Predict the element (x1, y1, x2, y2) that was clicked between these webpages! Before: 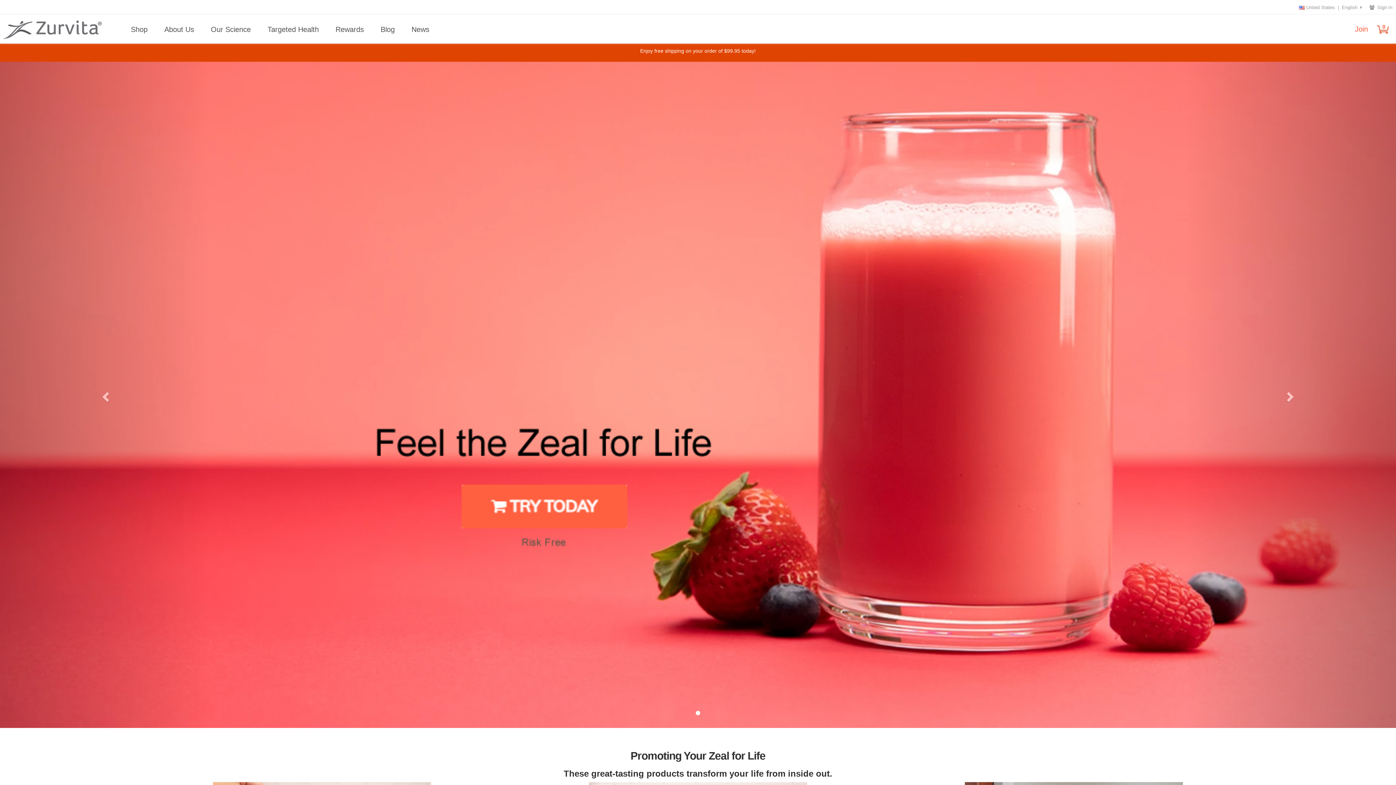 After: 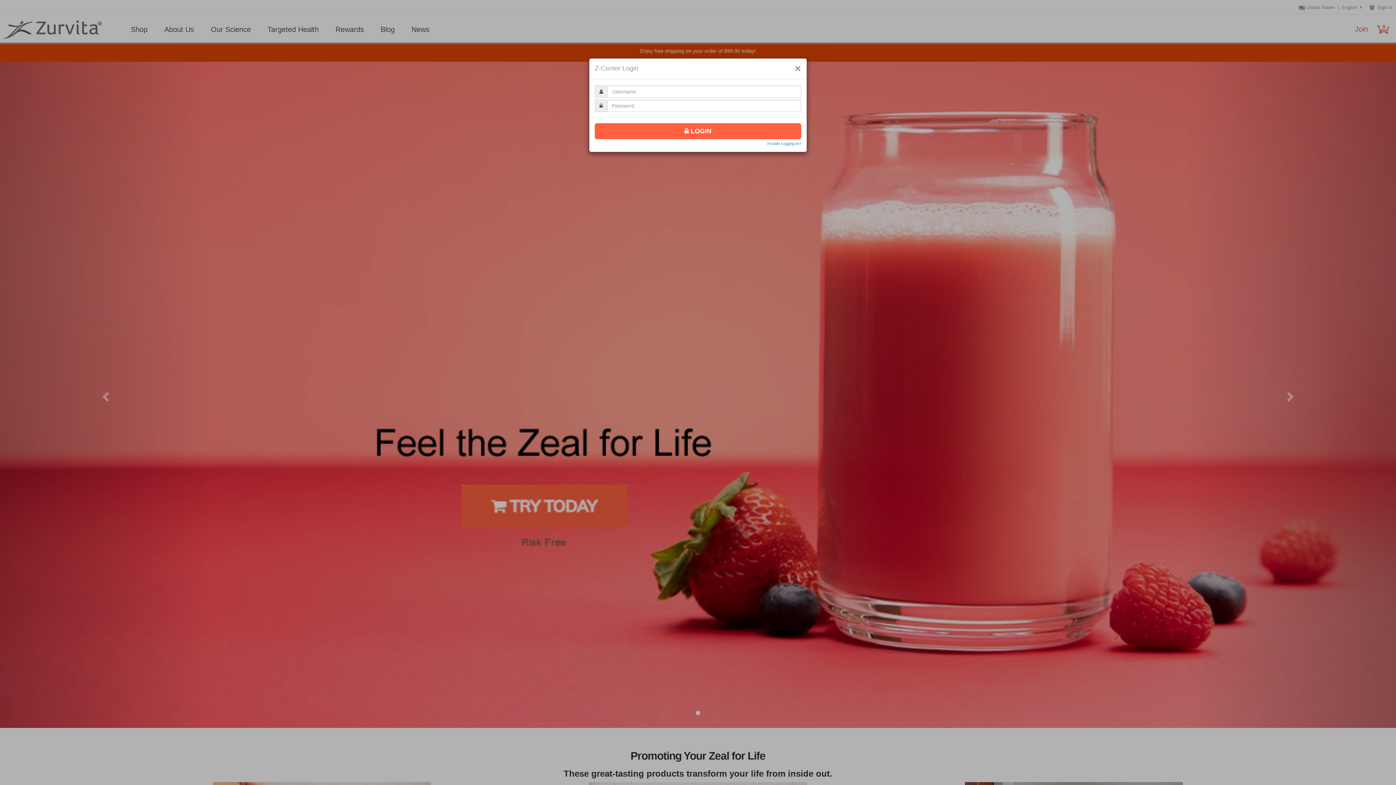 Action: label:   Sign In bbox: (1369, 4, 1396, 10)